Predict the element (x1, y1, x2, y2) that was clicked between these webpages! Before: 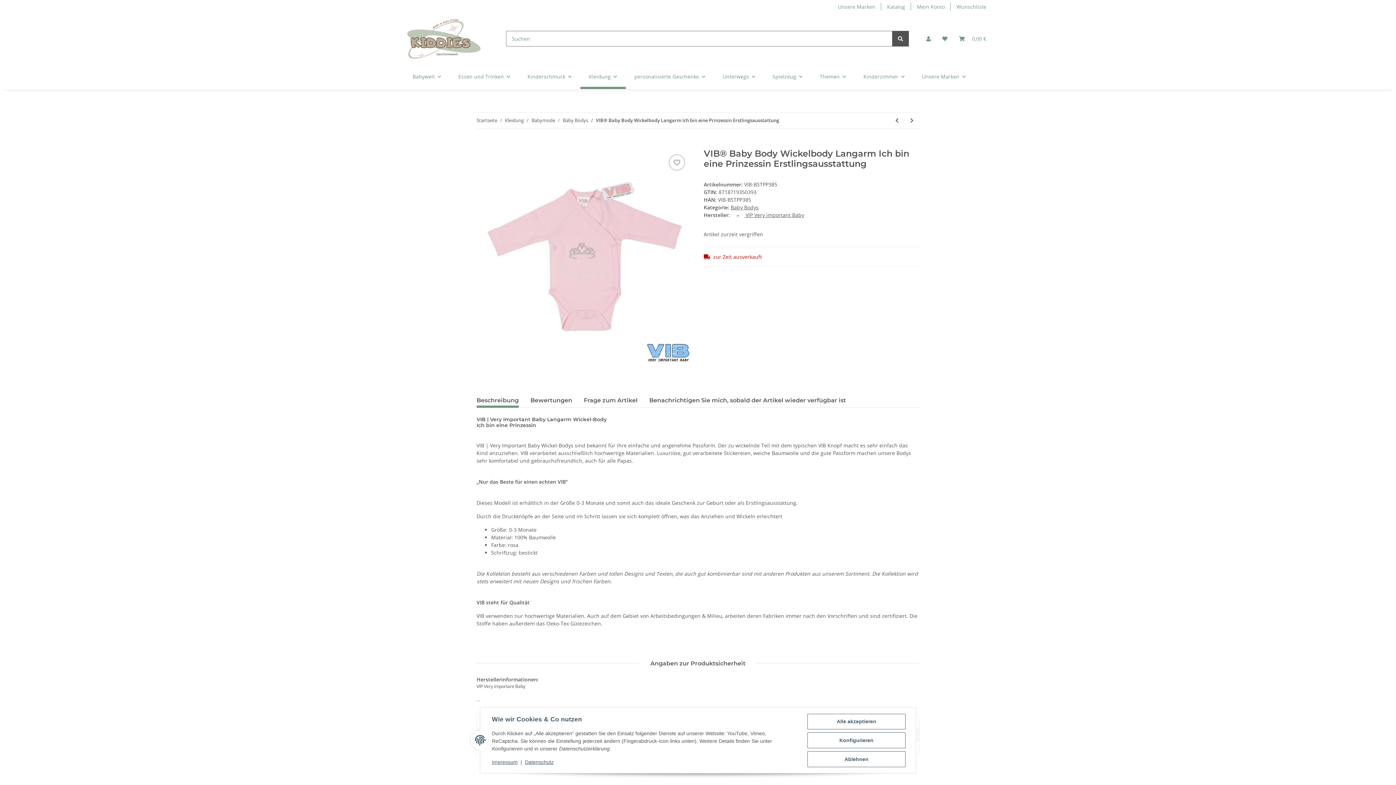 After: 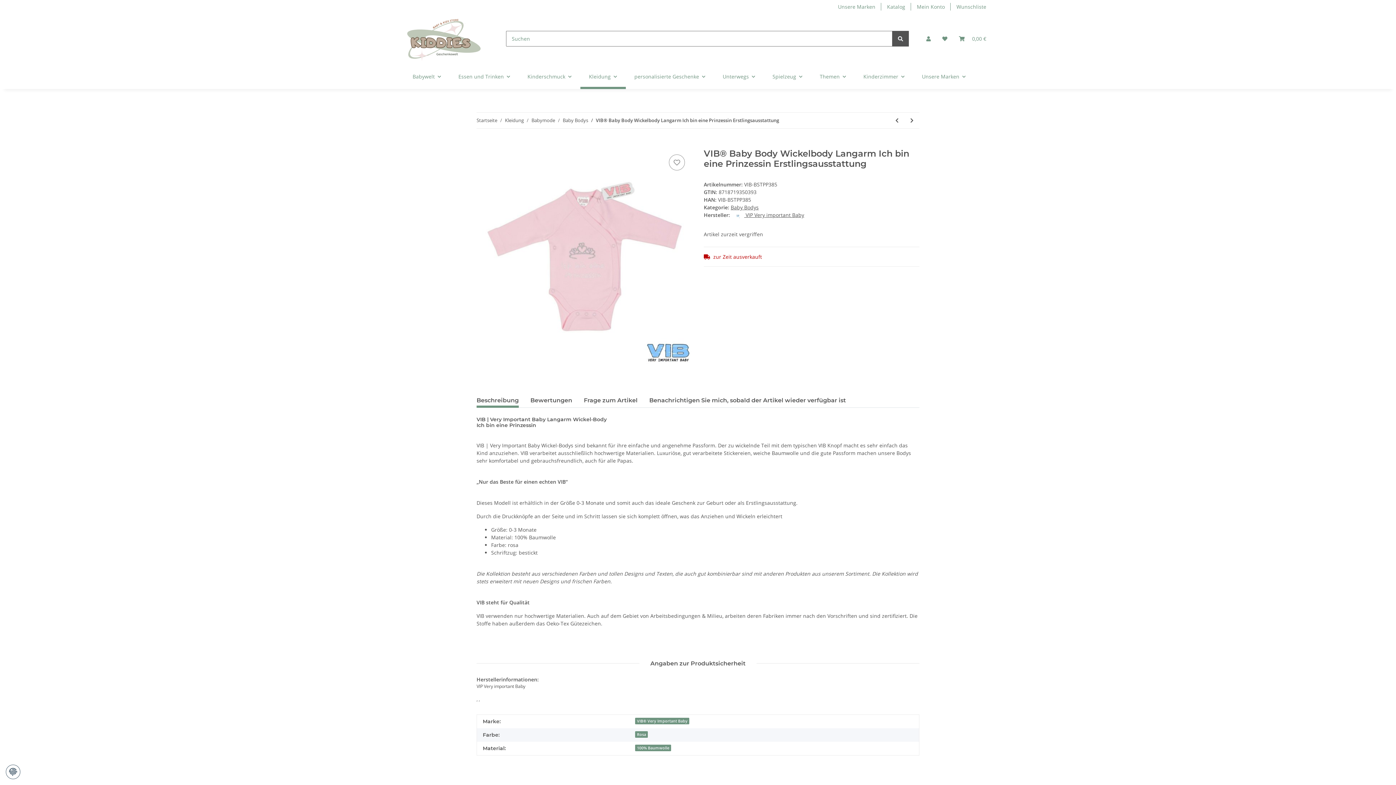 Action: label: Ablehnen bbox: (807, 751, 905, 767)